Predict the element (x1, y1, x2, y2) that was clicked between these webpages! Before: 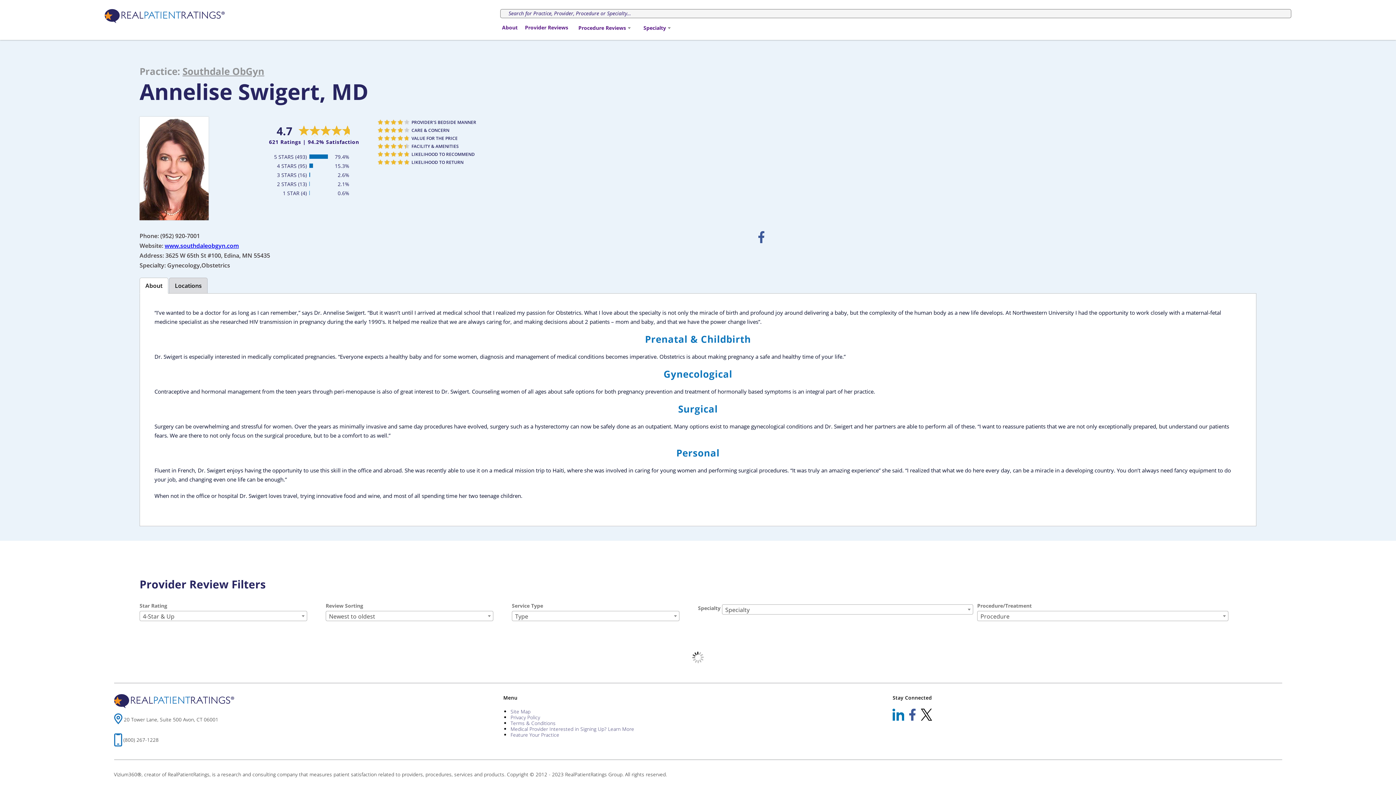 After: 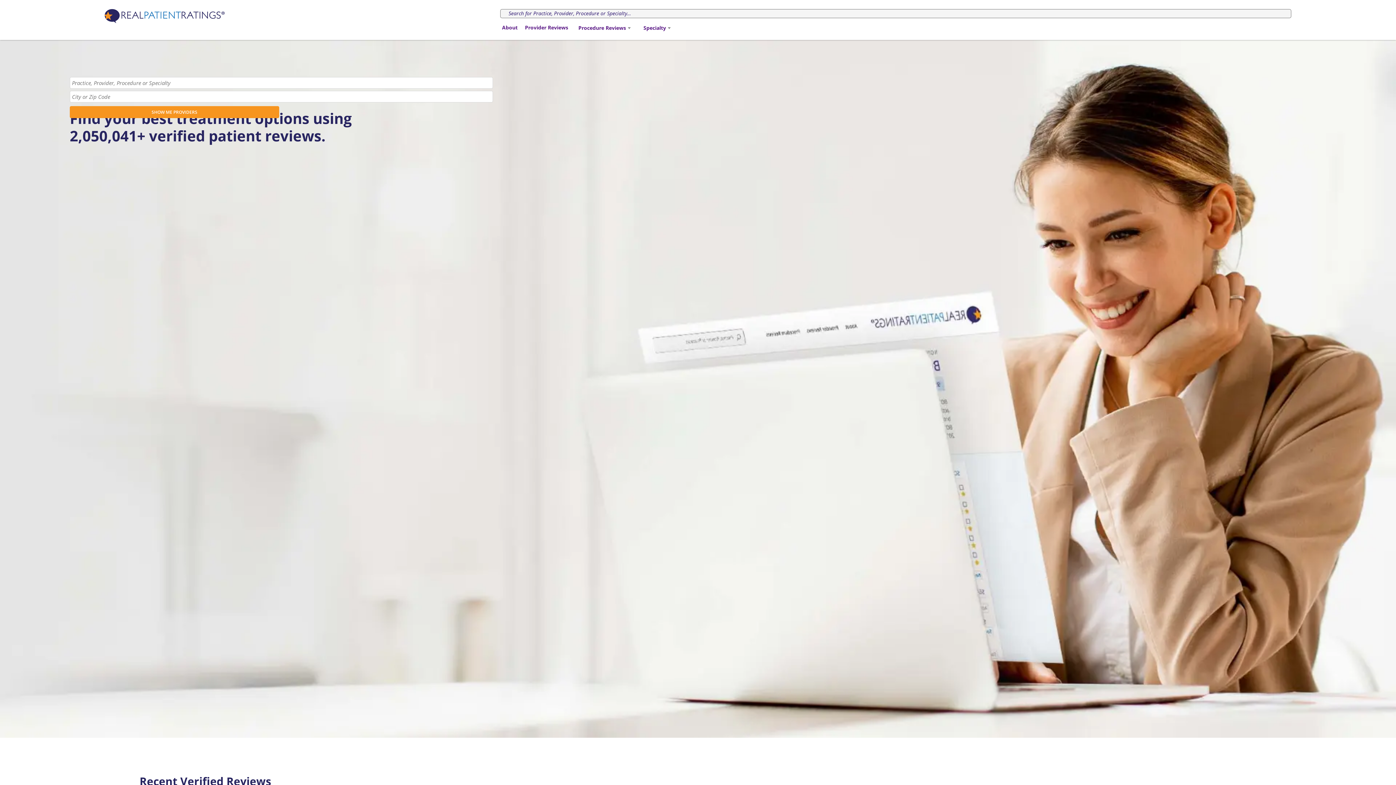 Action: bbox: (114, 706, 234, 713)